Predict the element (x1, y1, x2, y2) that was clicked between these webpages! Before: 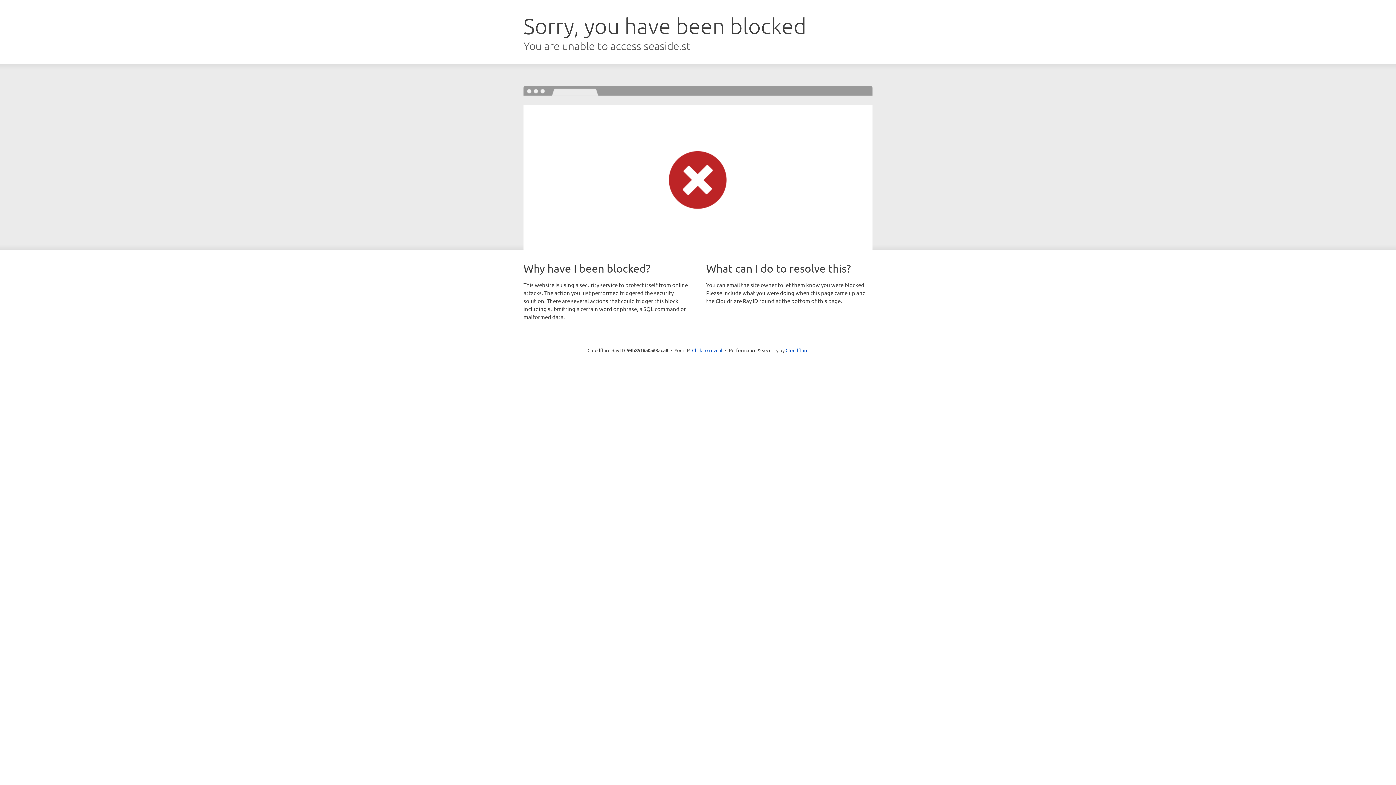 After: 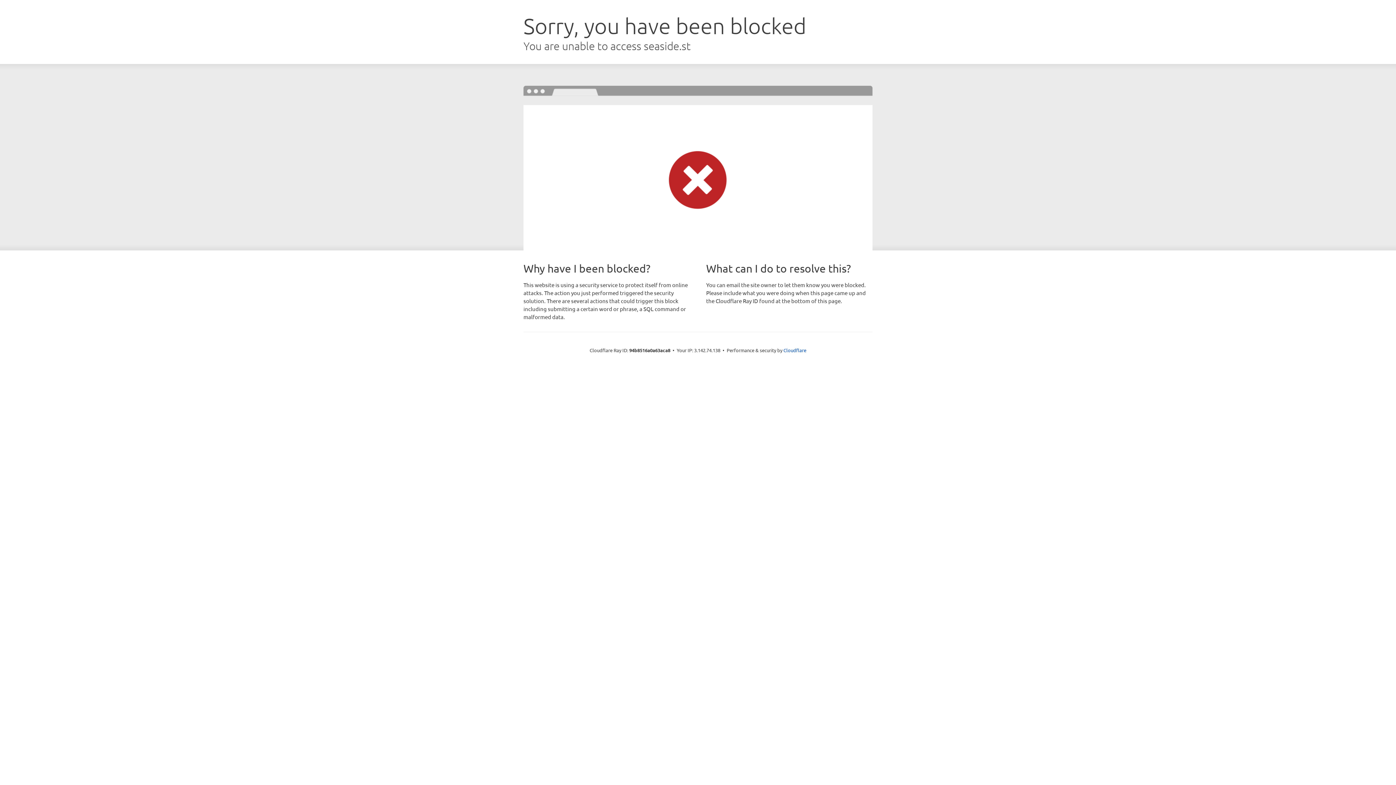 Action: label: Click to reveal bbox: (692, 346, 722, 353)